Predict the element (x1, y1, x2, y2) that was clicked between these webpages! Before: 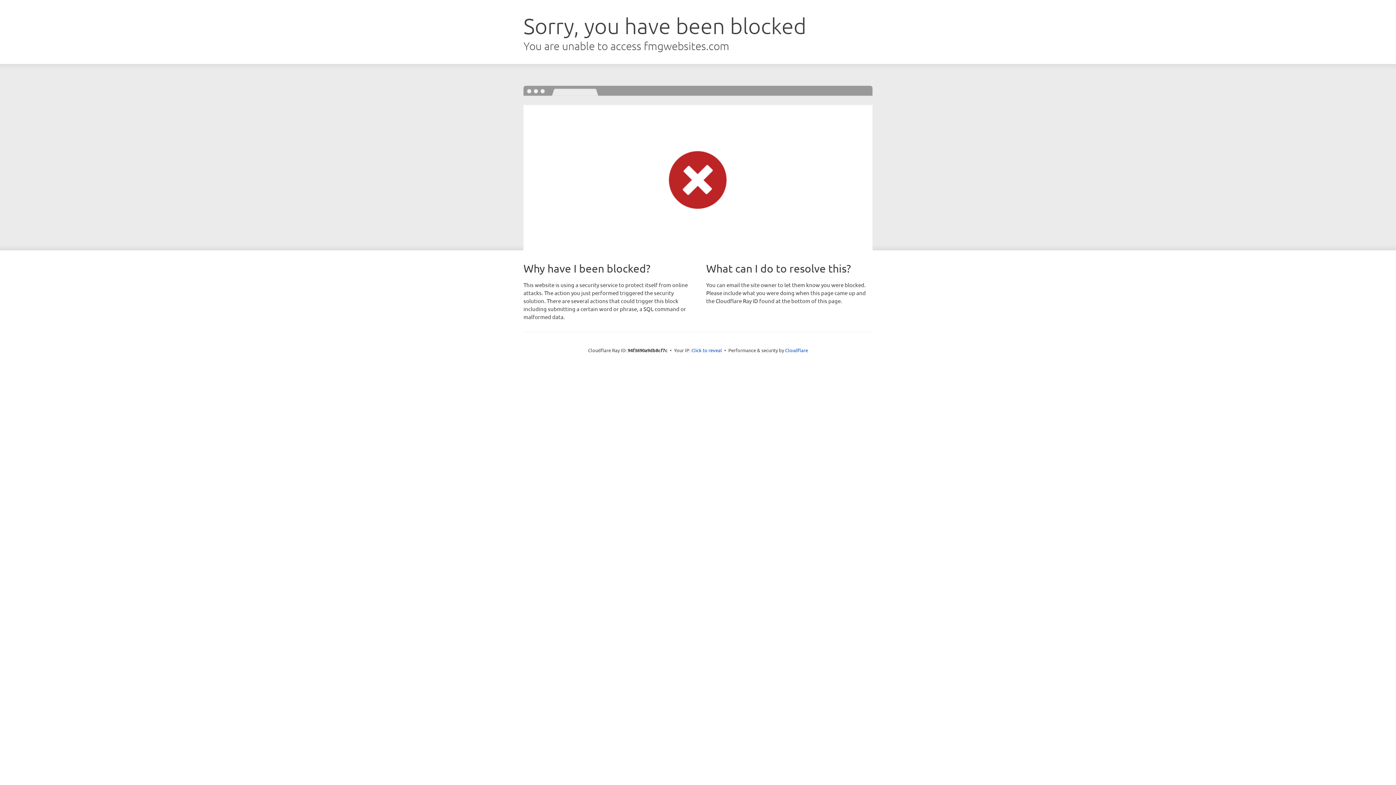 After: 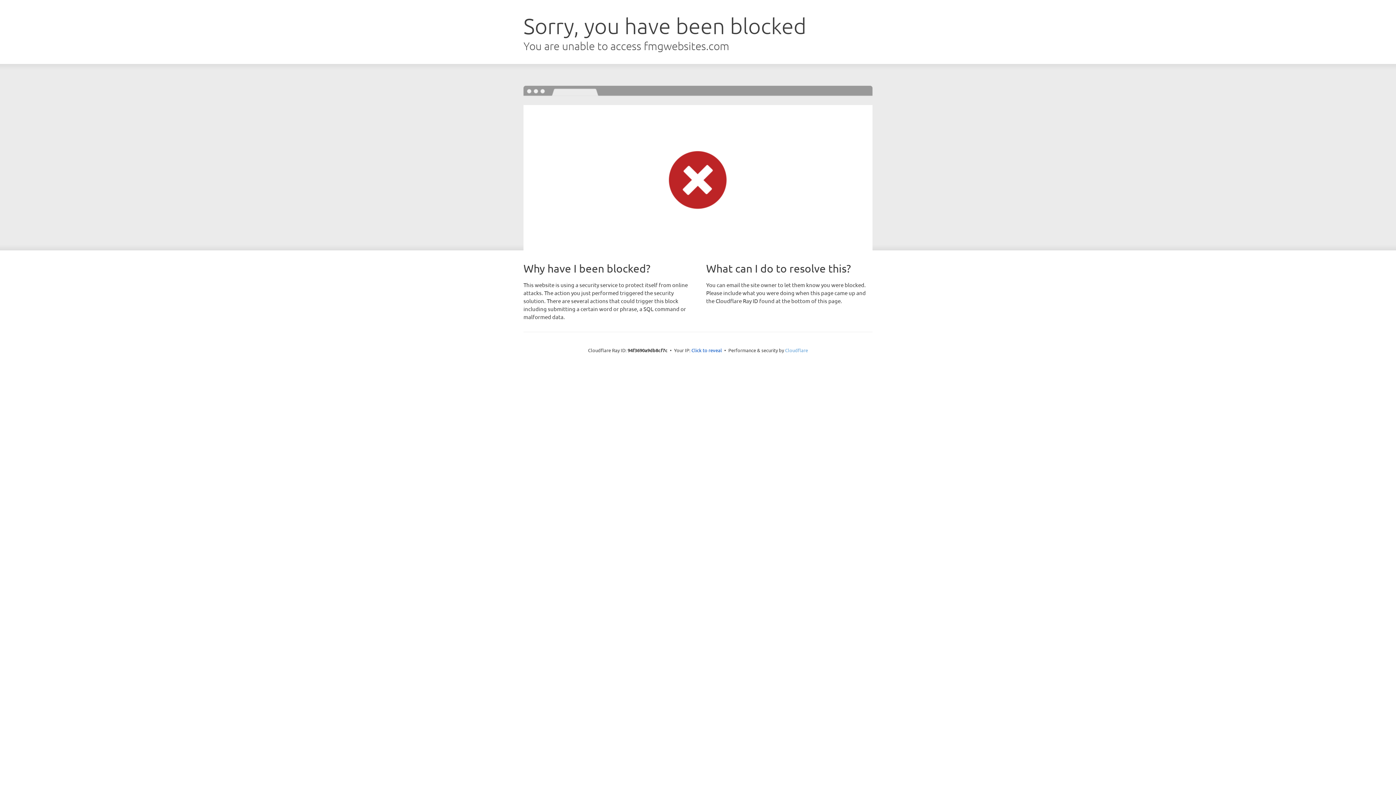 Action: bbox: (785, 347, 808, 353) label: Cloudflare